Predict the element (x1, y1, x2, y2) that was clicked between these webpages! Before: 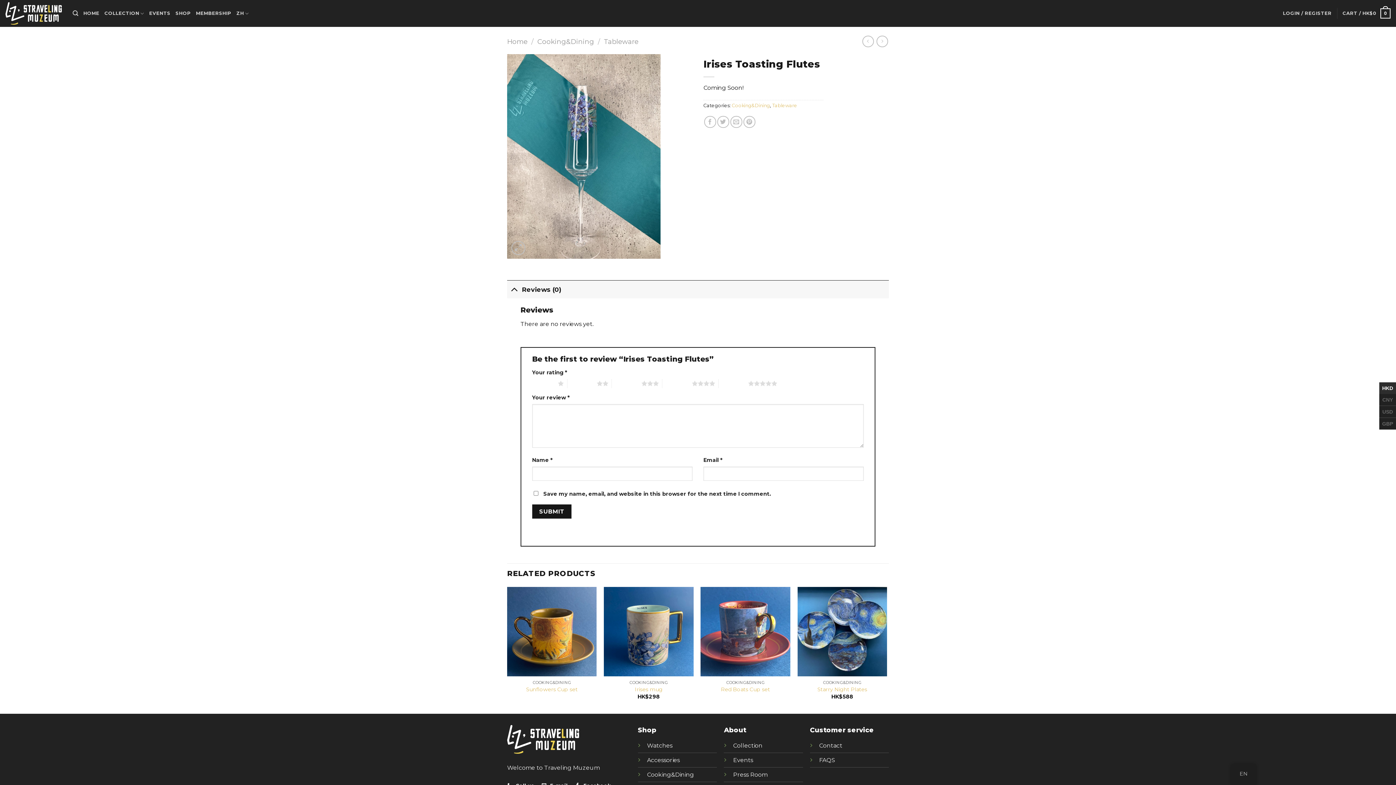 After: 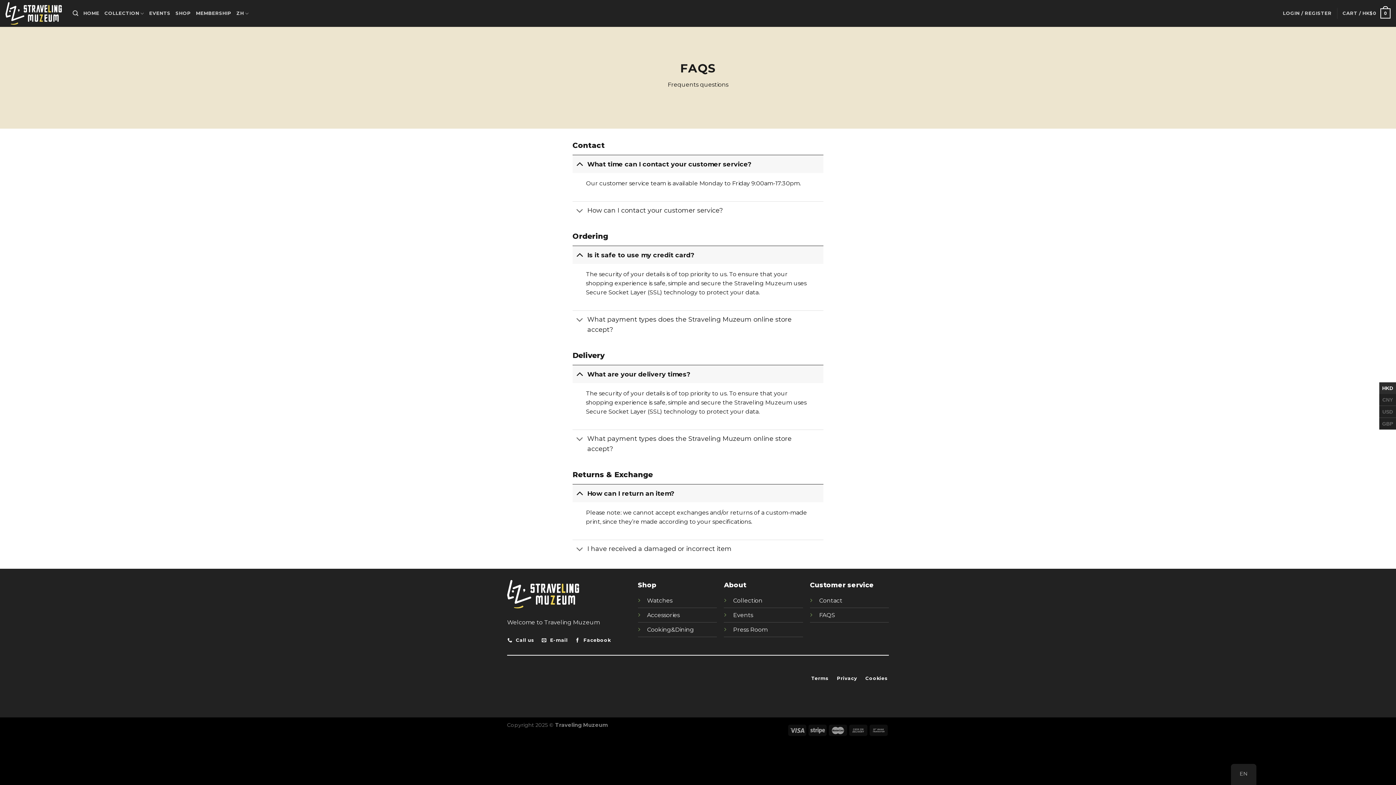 Action: label: FAQS bbox: (819, 757, 835, 764)